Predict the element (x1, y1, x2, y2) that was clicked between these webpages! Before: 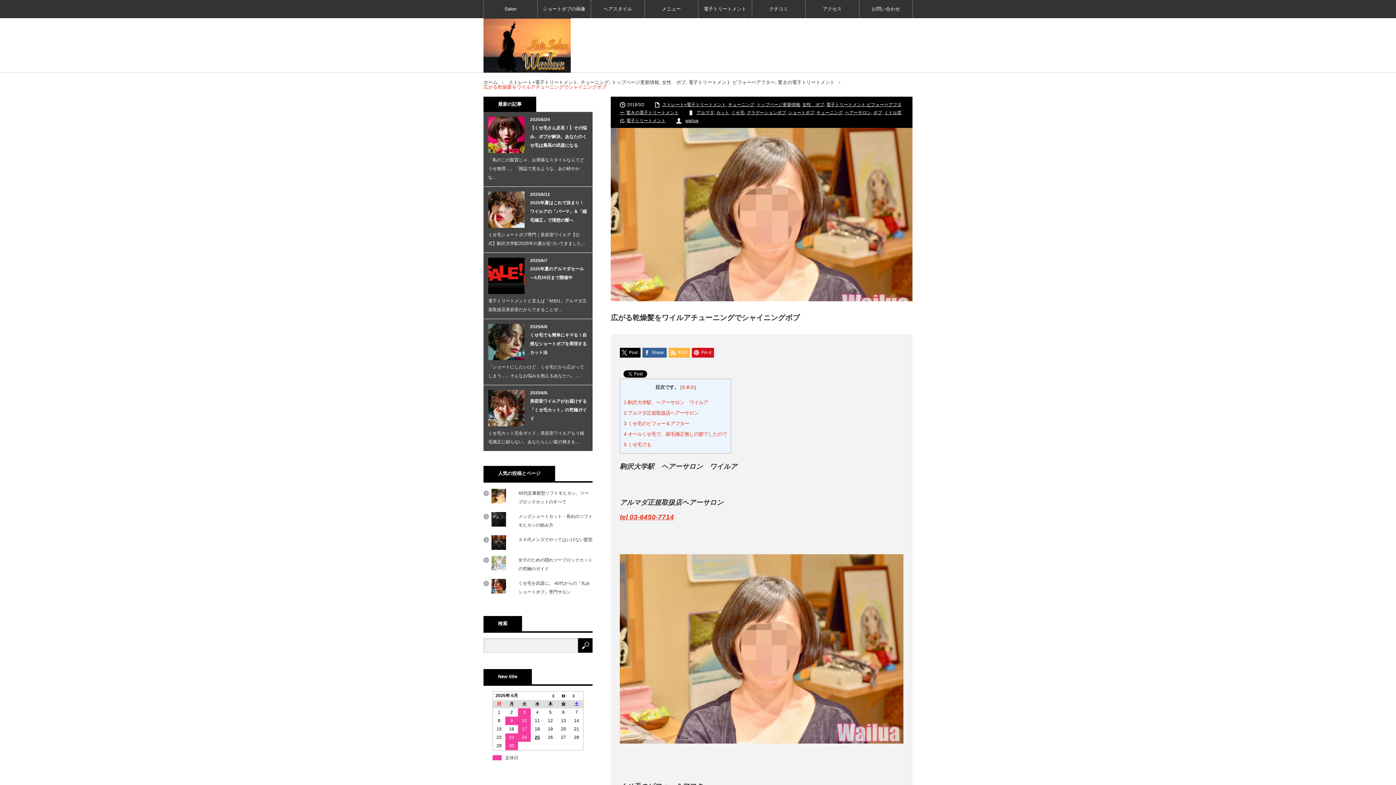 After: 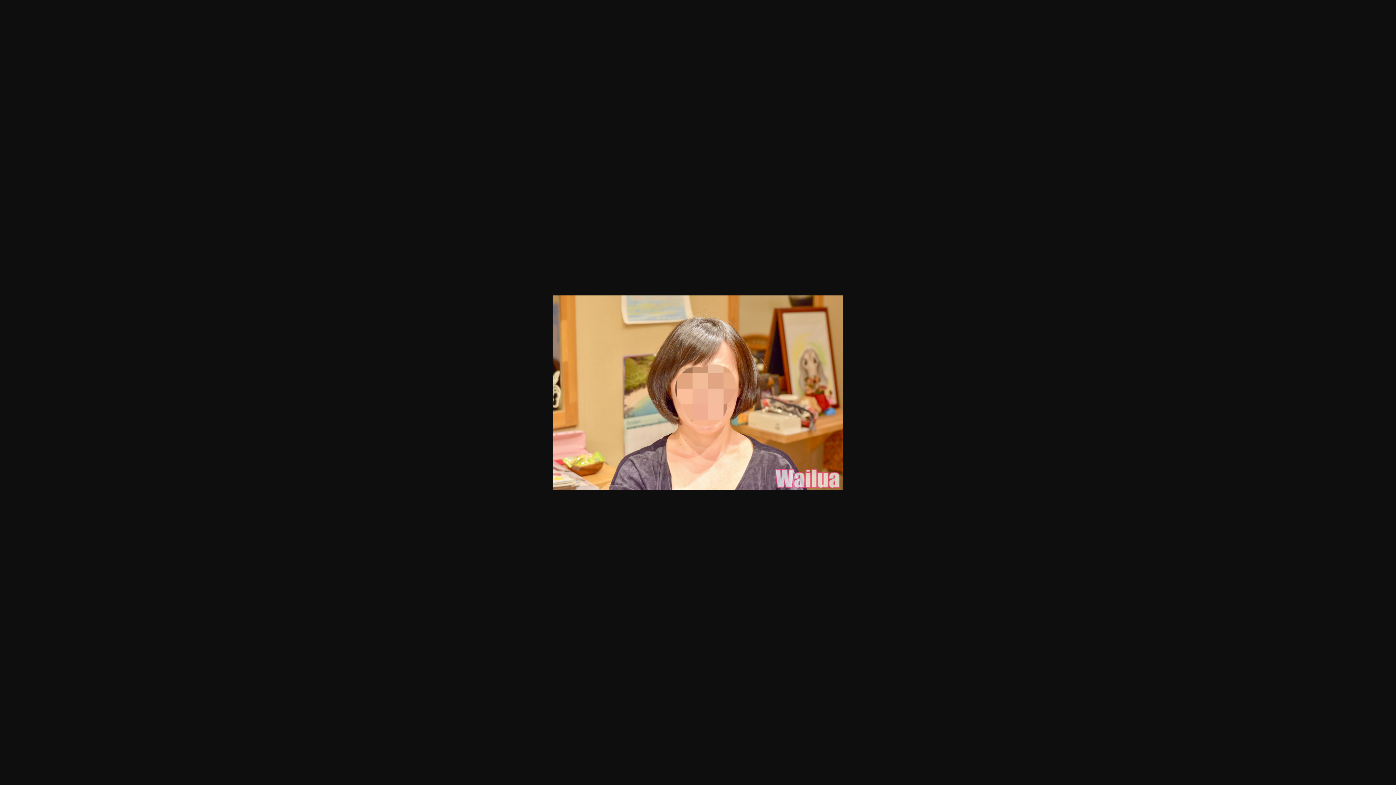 Action: bbox: (620, 737, 903, 745)